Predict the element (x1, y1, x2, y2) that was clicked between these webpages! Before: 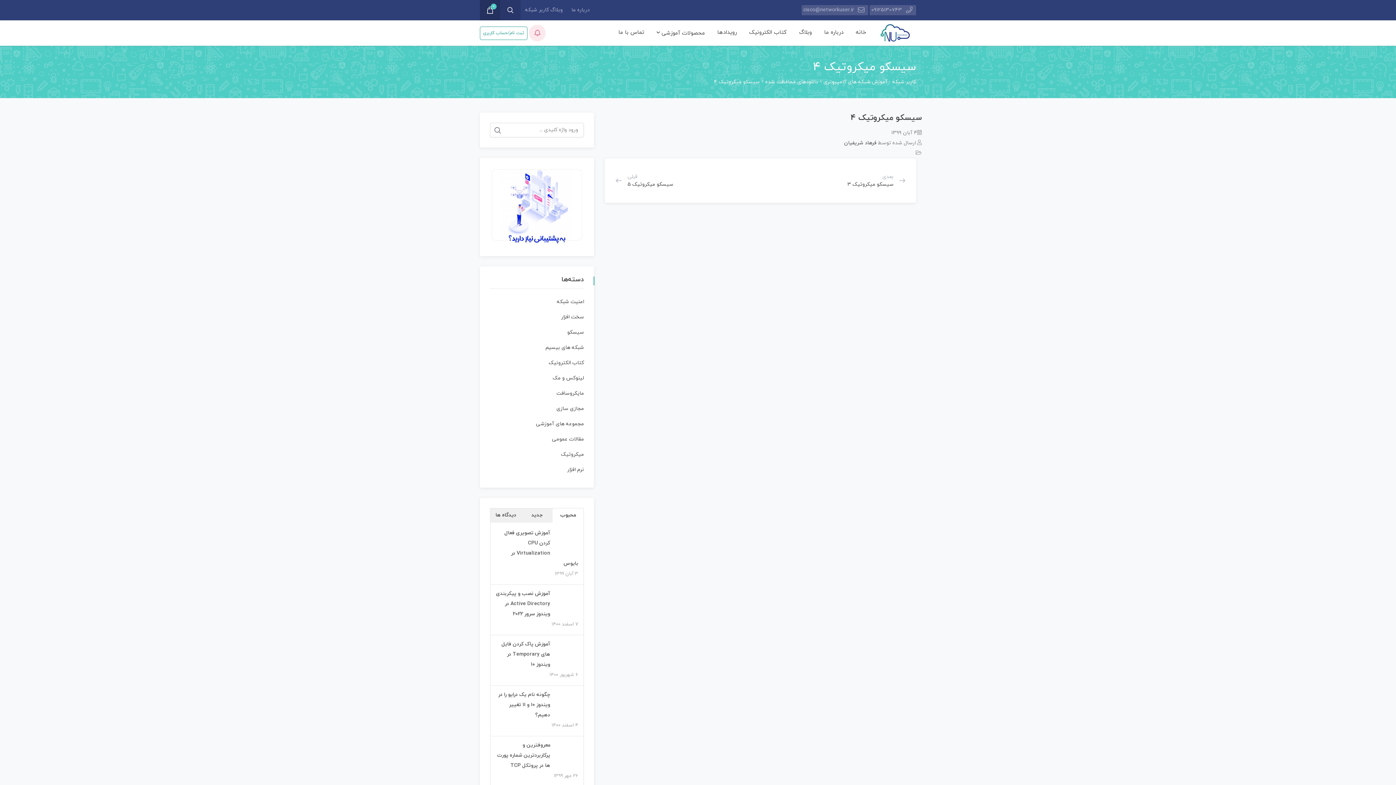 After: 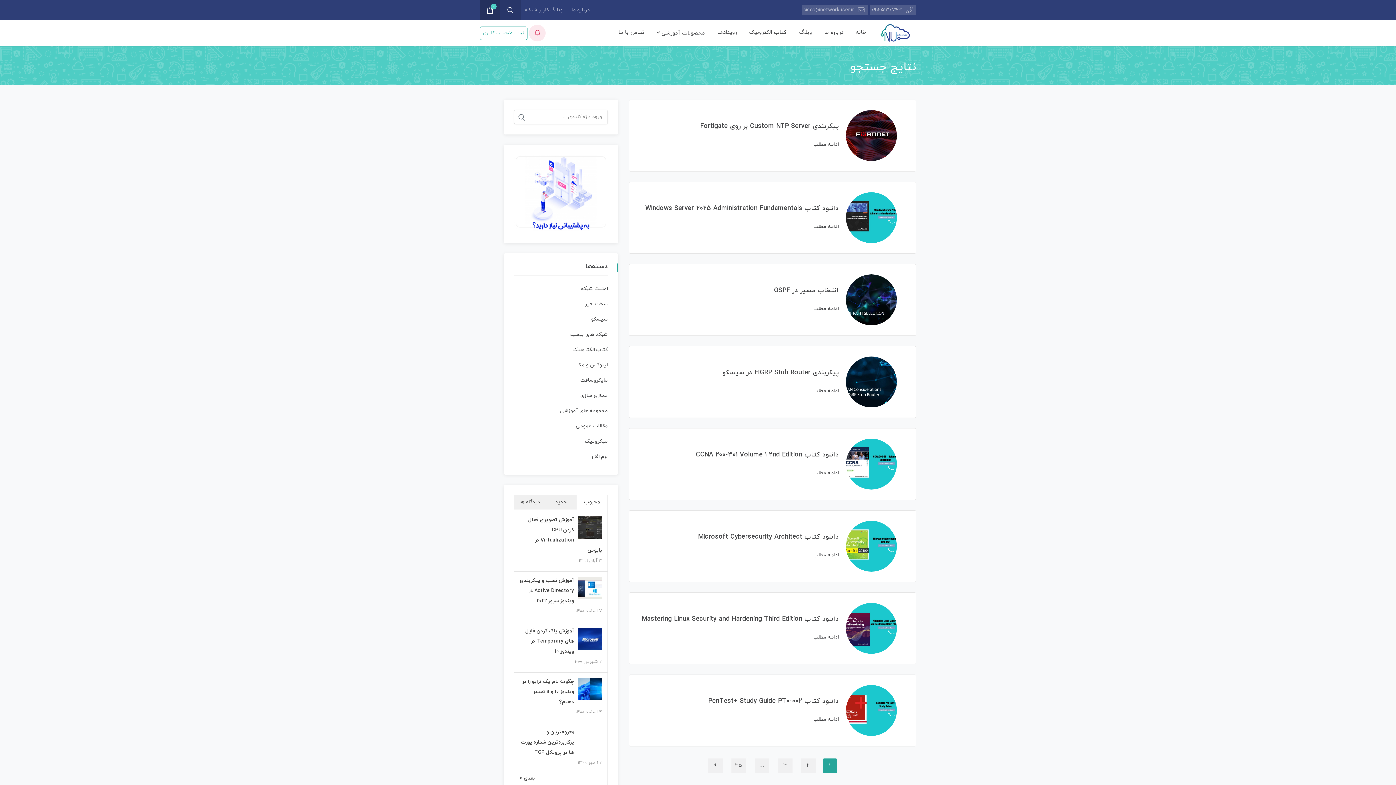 Action: bbox: (490, 122, 505, 138)